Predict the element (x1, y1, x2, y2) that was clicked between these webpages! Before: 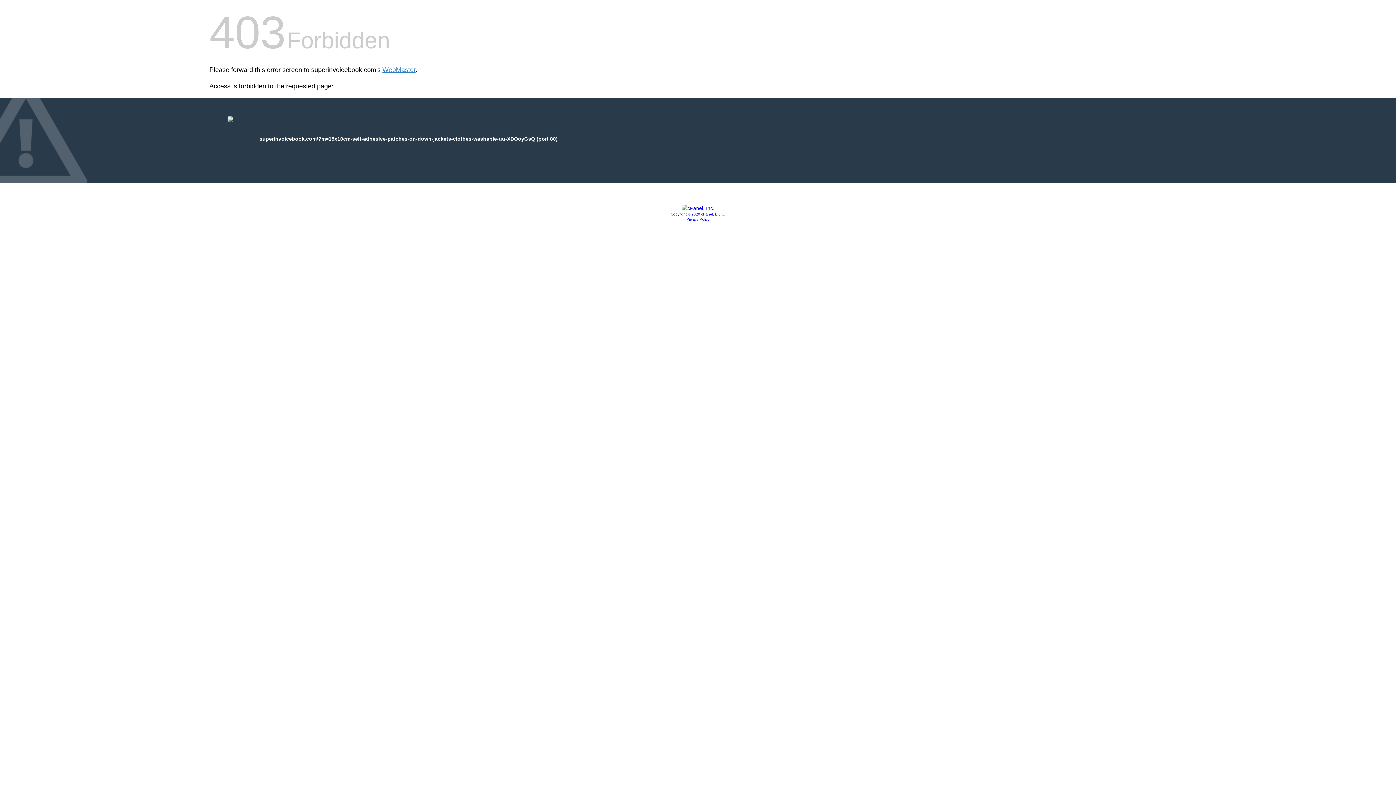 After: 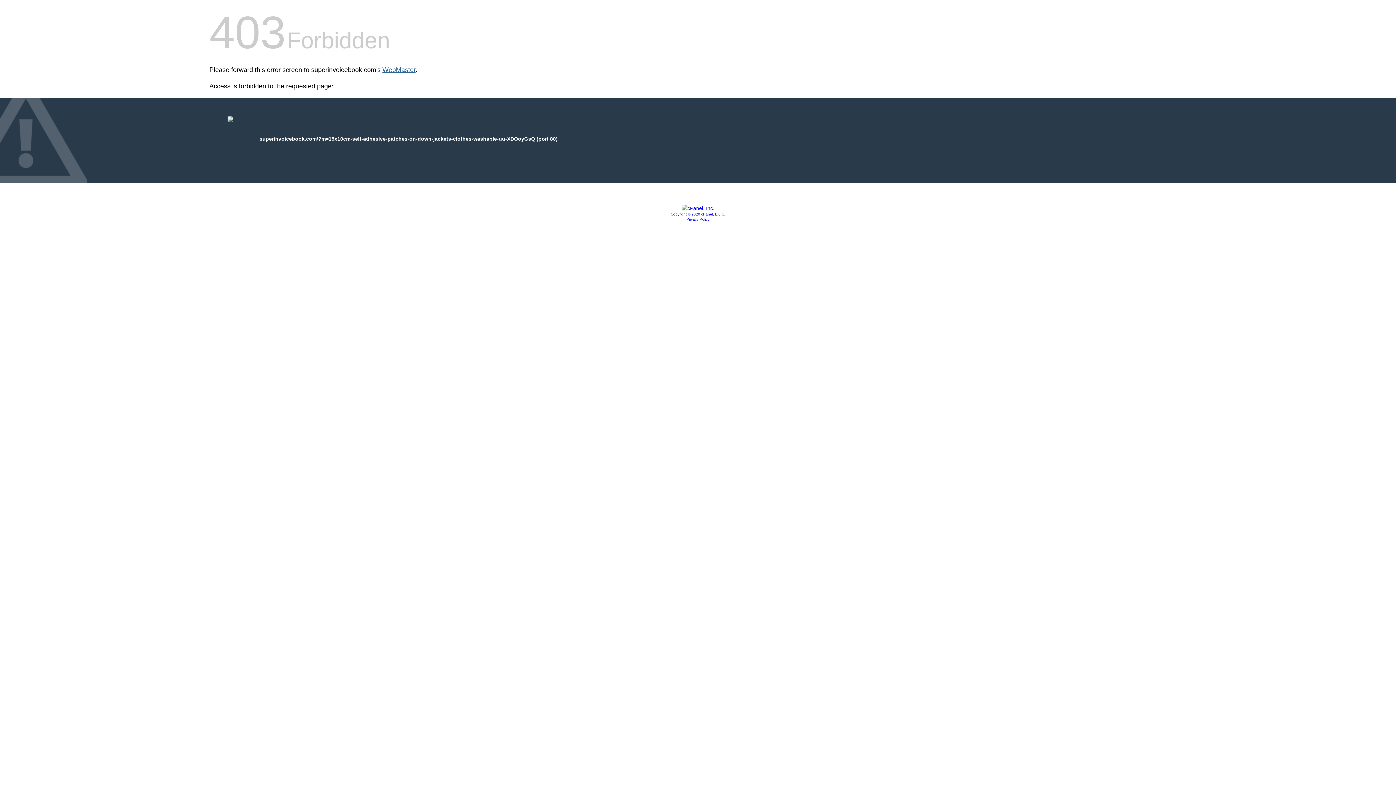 Action: label: WebMaster bbox: (382, 66, 415, 73)